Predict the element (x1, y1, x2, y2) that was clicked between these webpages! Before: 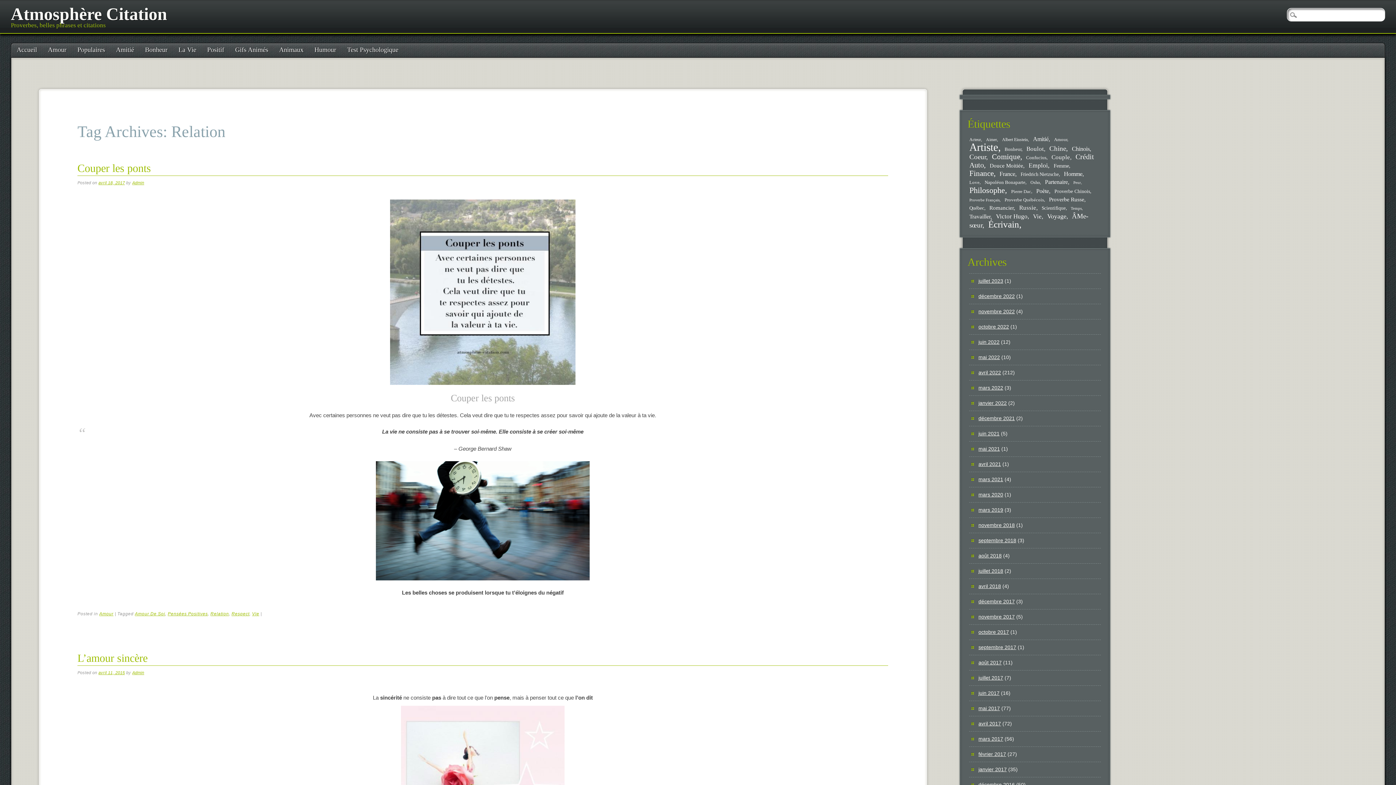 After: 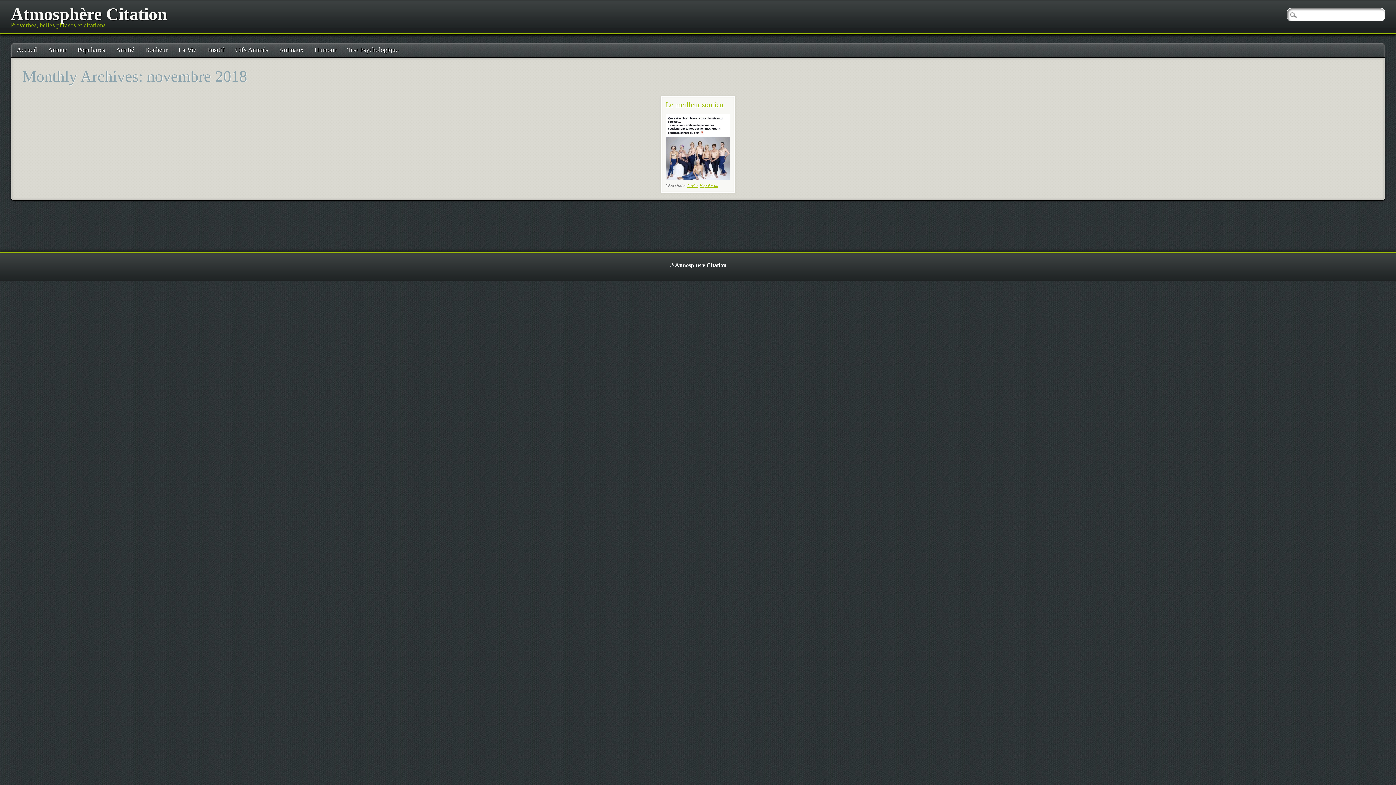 Action: label: novembre 2018 bbox: (978, 522, 1015, 528)